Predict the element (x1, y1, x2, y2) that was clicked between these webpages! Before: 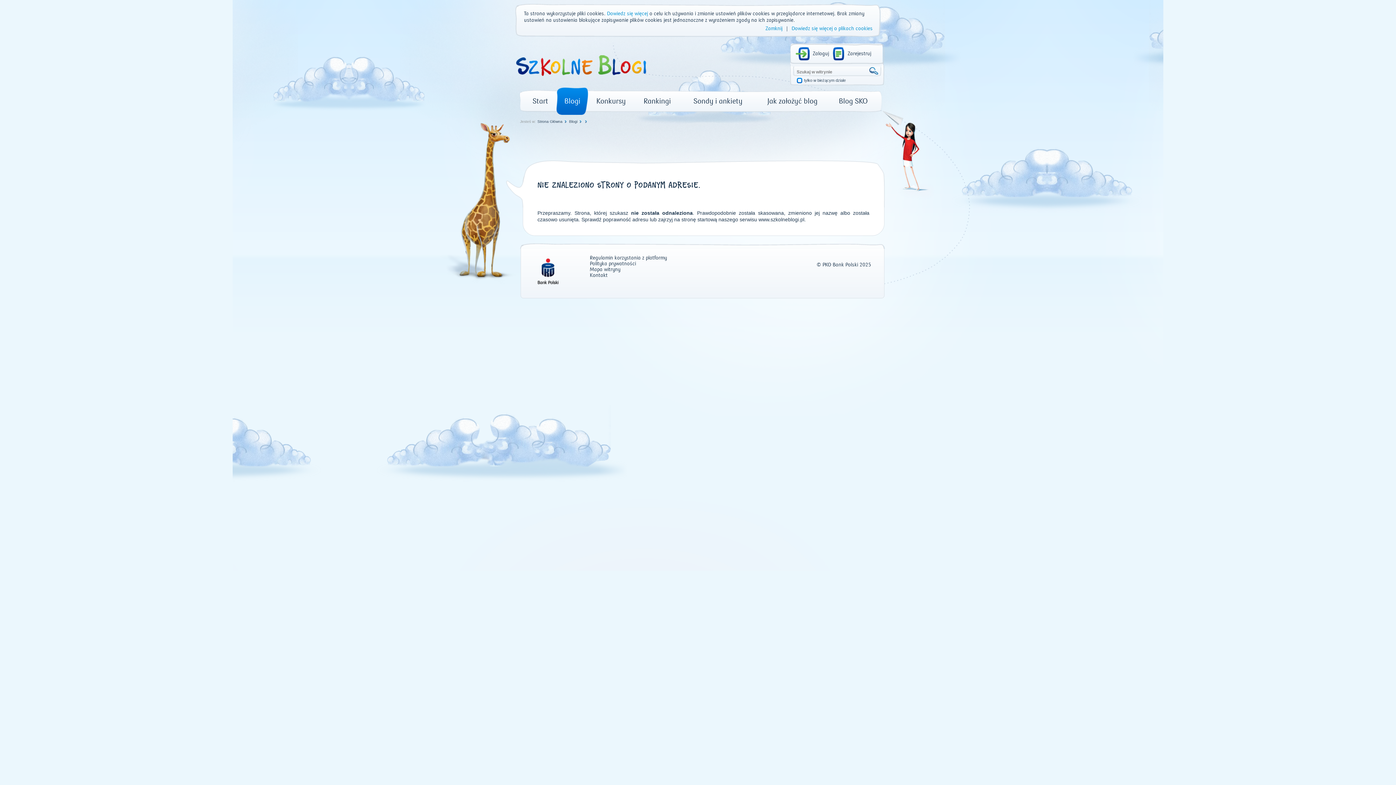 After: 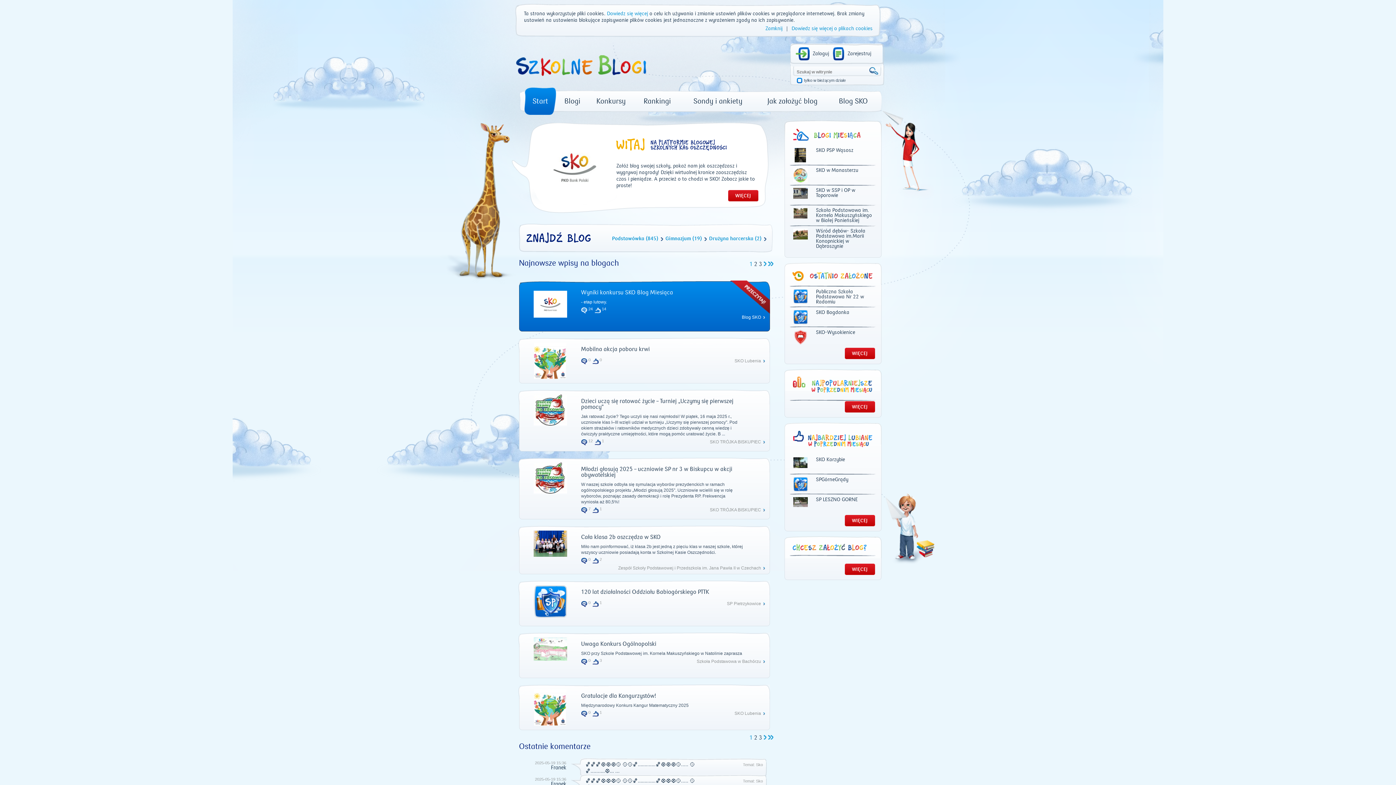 Action: bbox: (536, 119, 566, 123) label: Strona Główna